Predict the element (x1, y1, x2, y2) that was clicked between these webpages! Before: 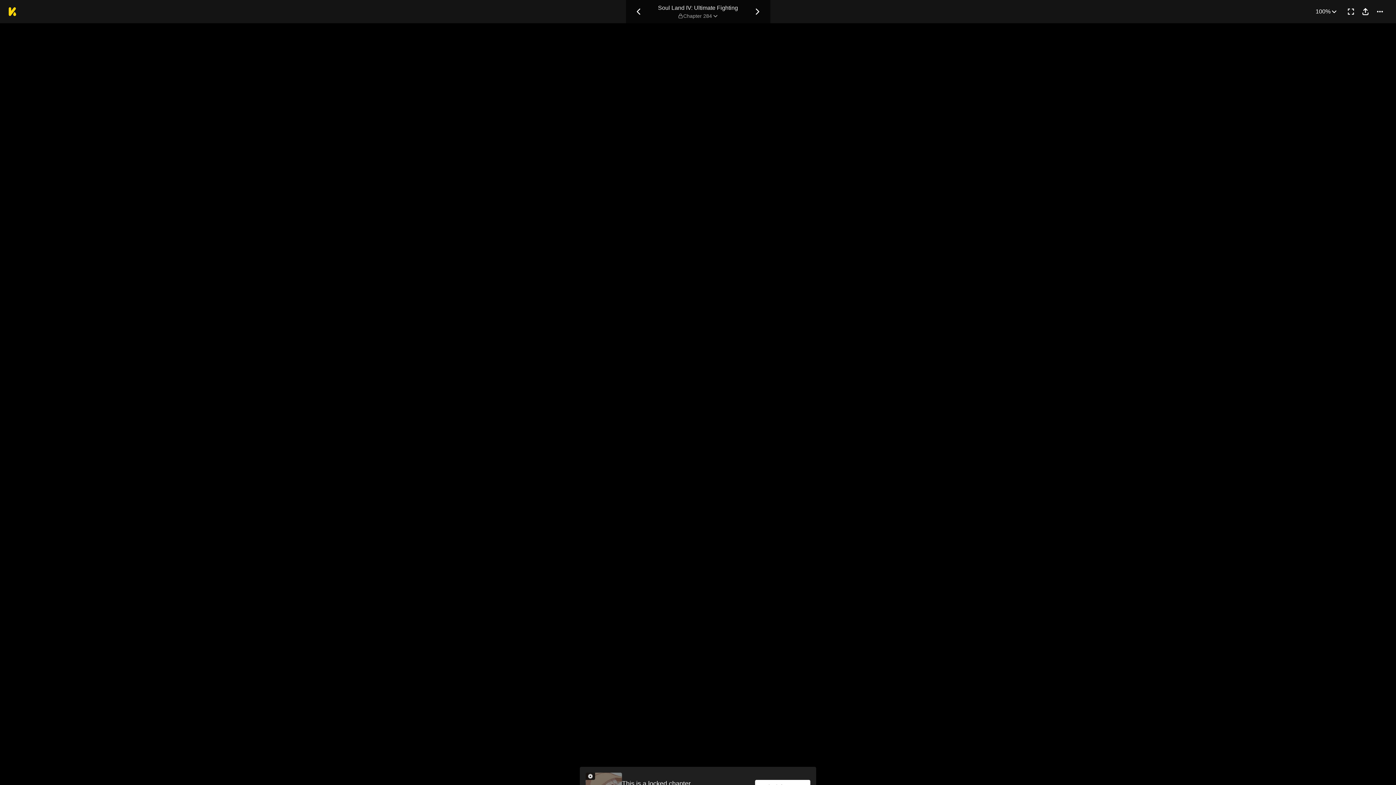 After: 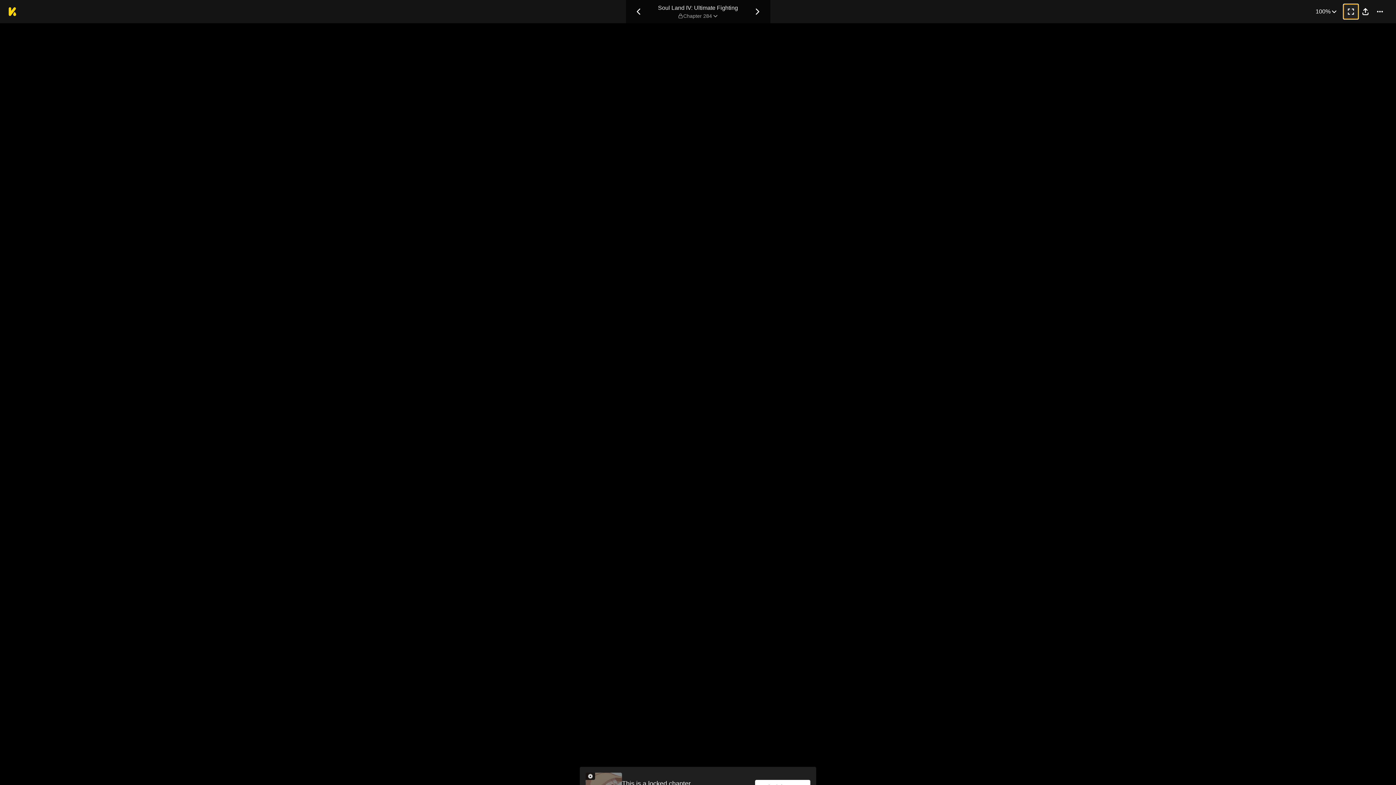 Action: label: Enter Fullscreen Mode bbox: (1344, 4, 1358, 18)